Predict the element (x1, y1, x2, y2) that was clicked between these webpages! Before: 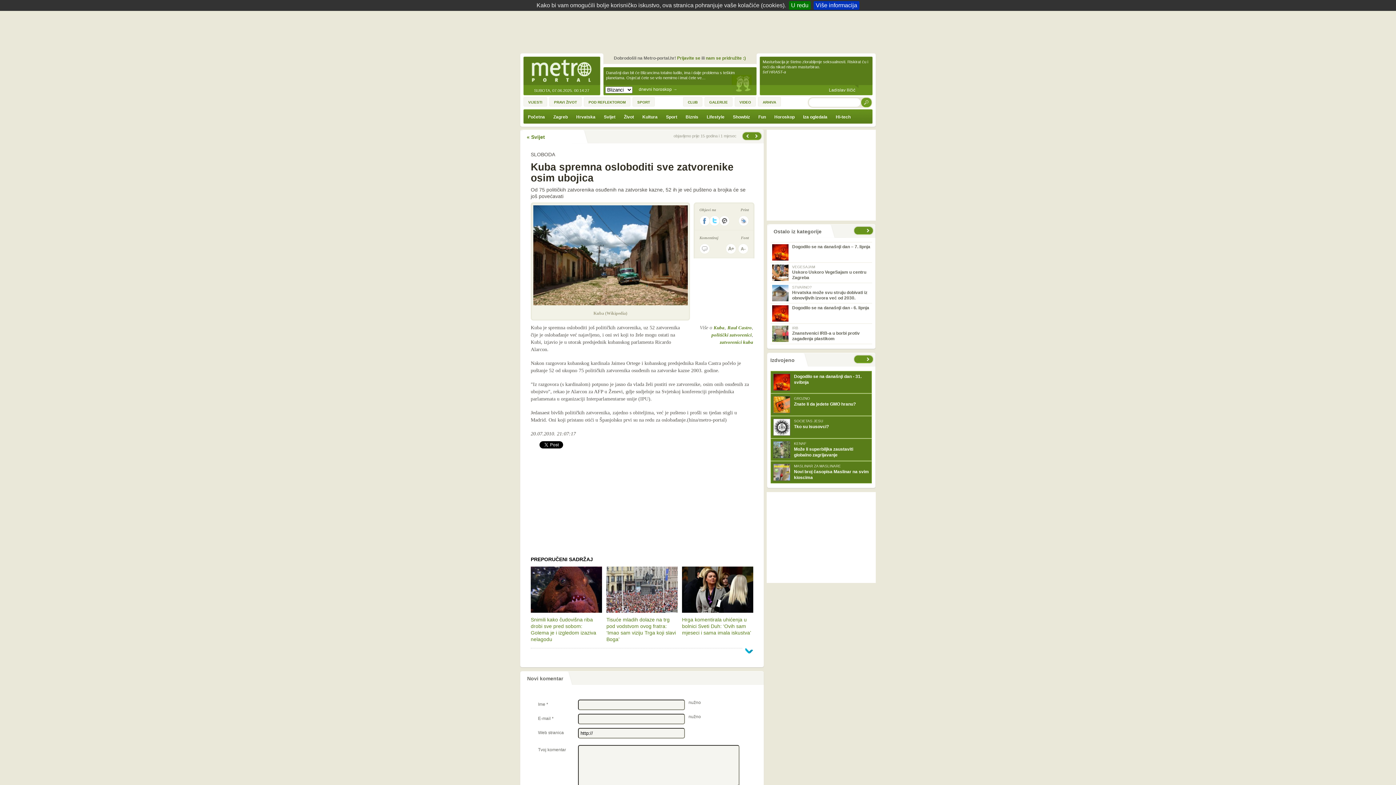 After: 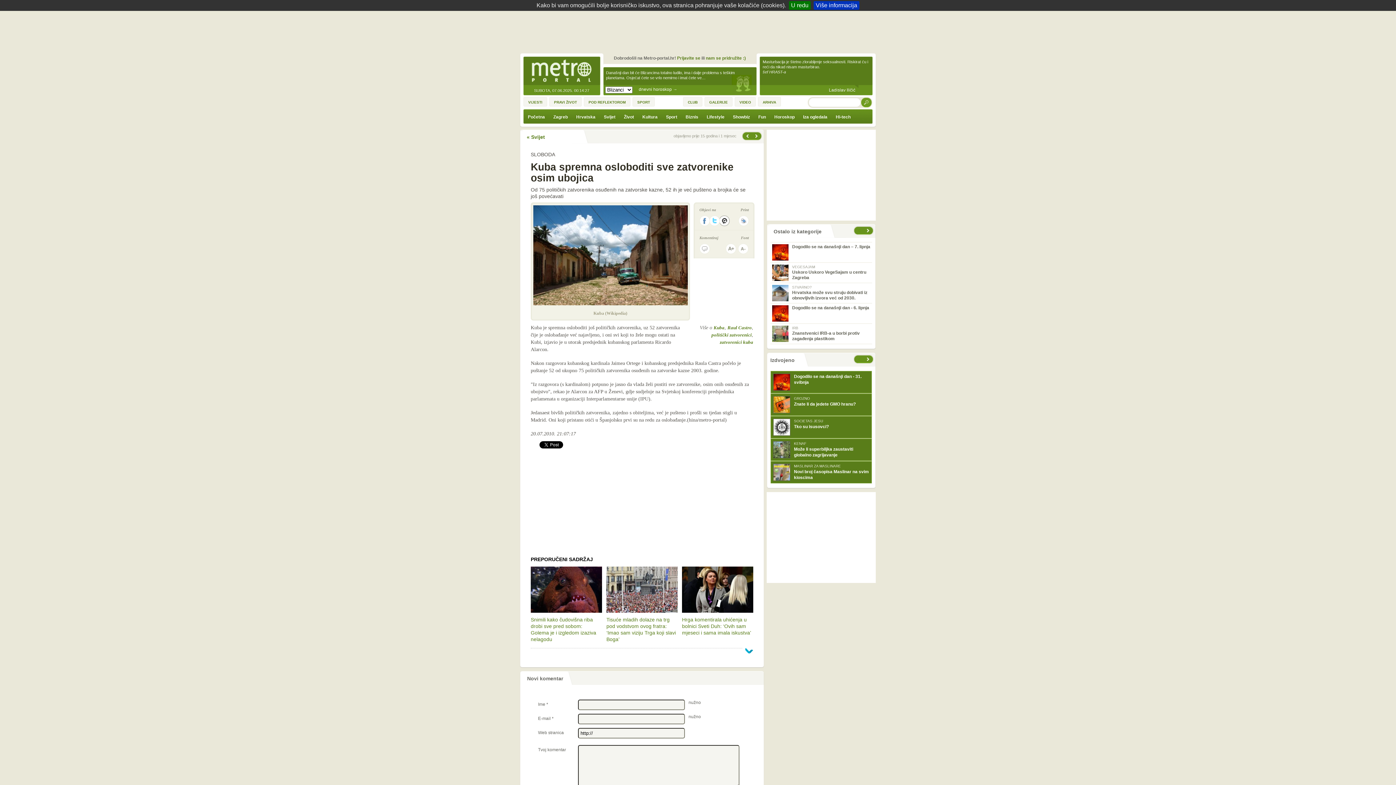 Action: bbox: (720, 215, 730, 226)